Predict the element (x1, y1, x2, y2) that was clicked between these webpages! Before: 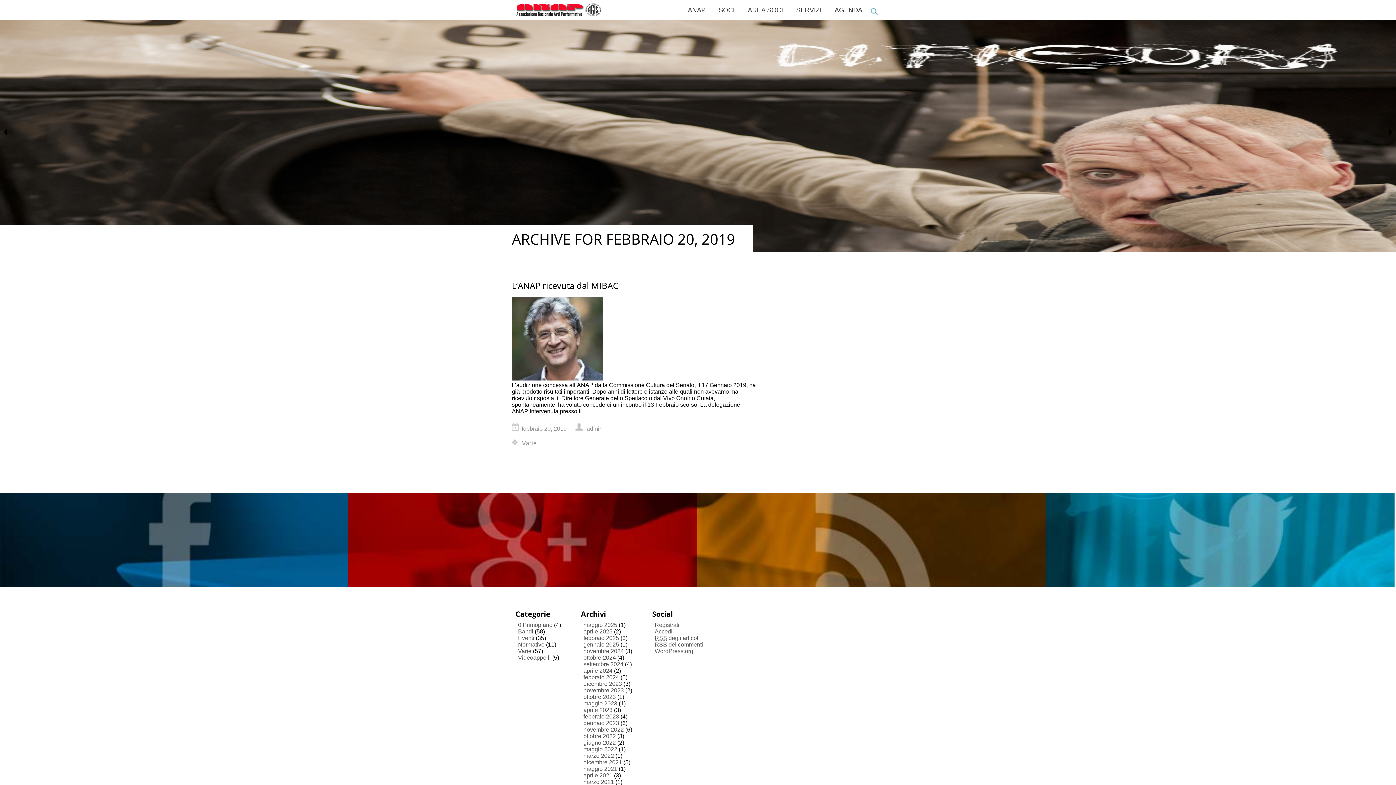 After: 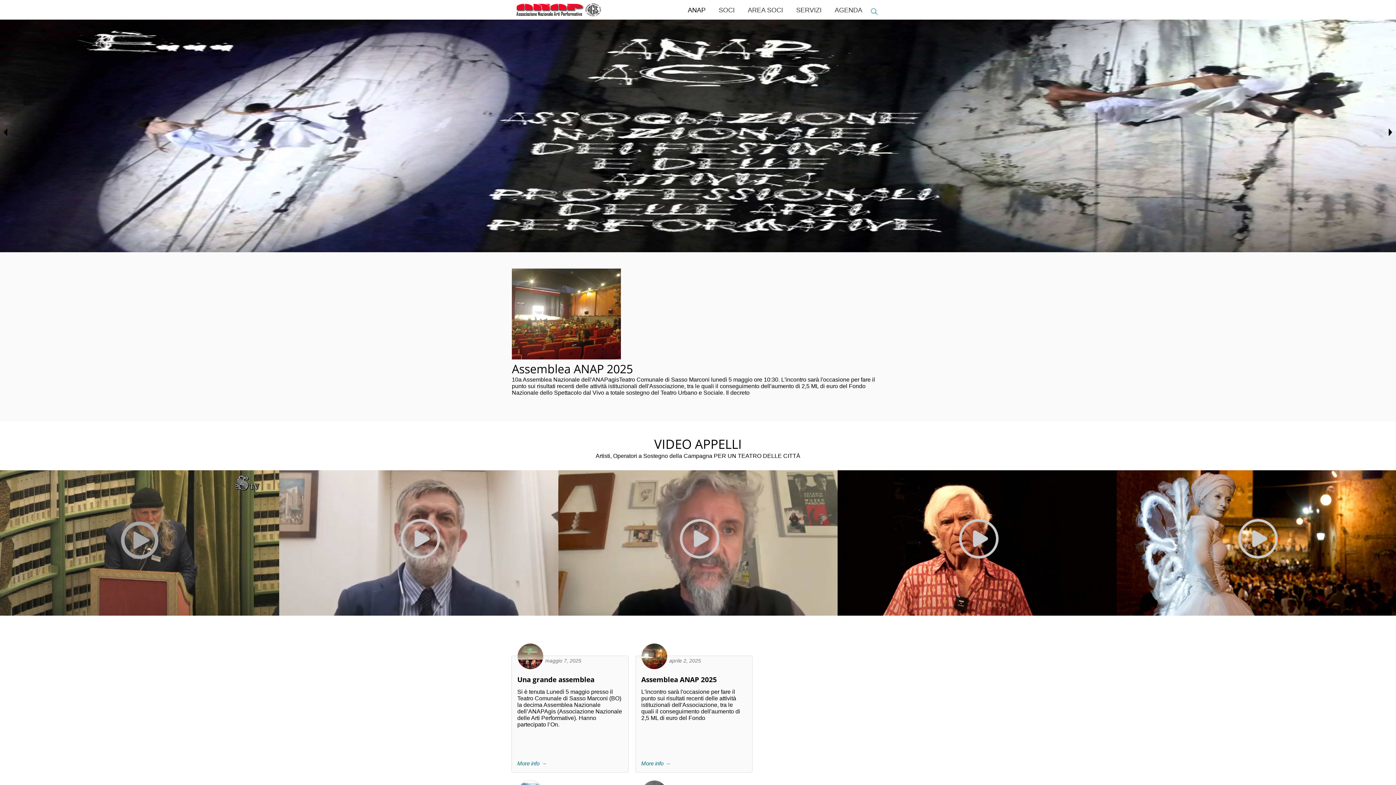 Action: bbox: (512, 2, 605, 16)